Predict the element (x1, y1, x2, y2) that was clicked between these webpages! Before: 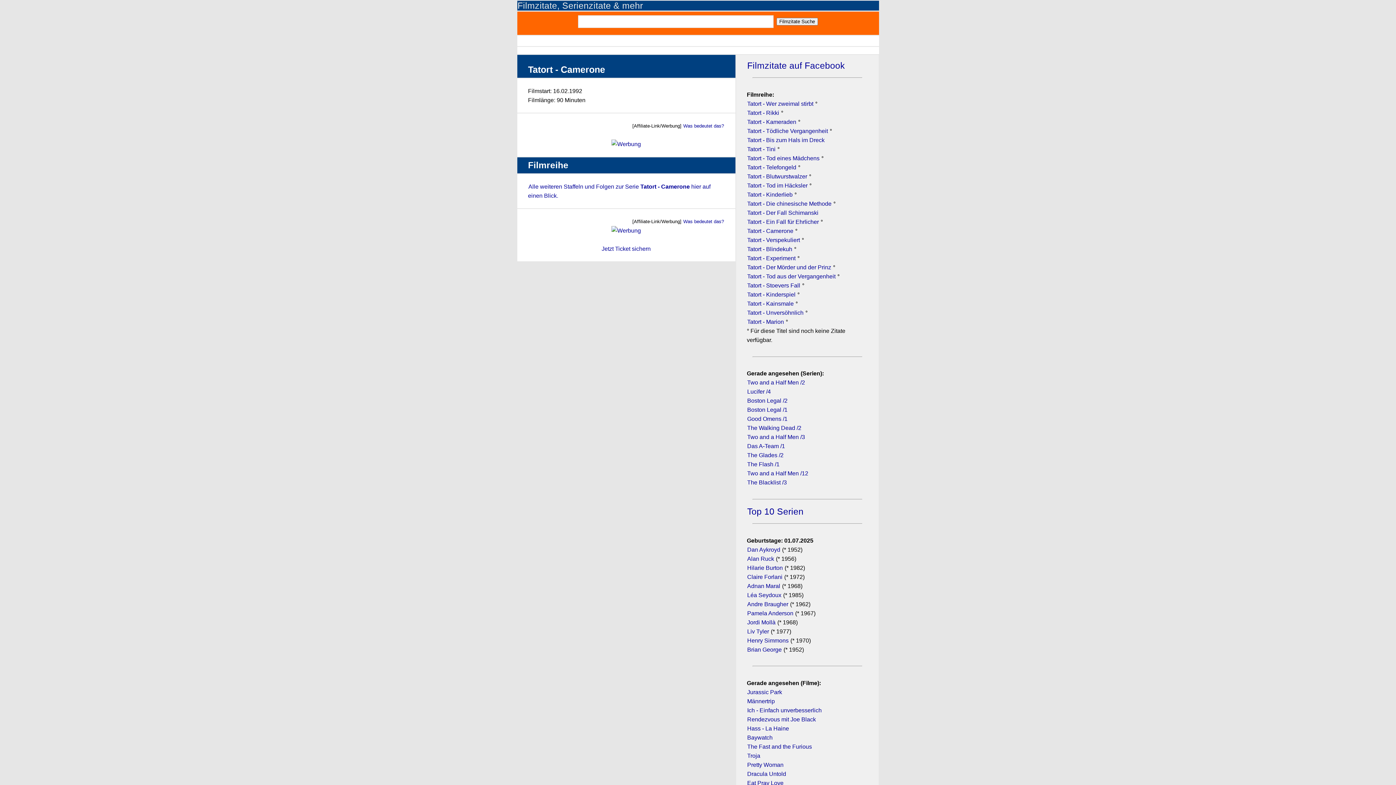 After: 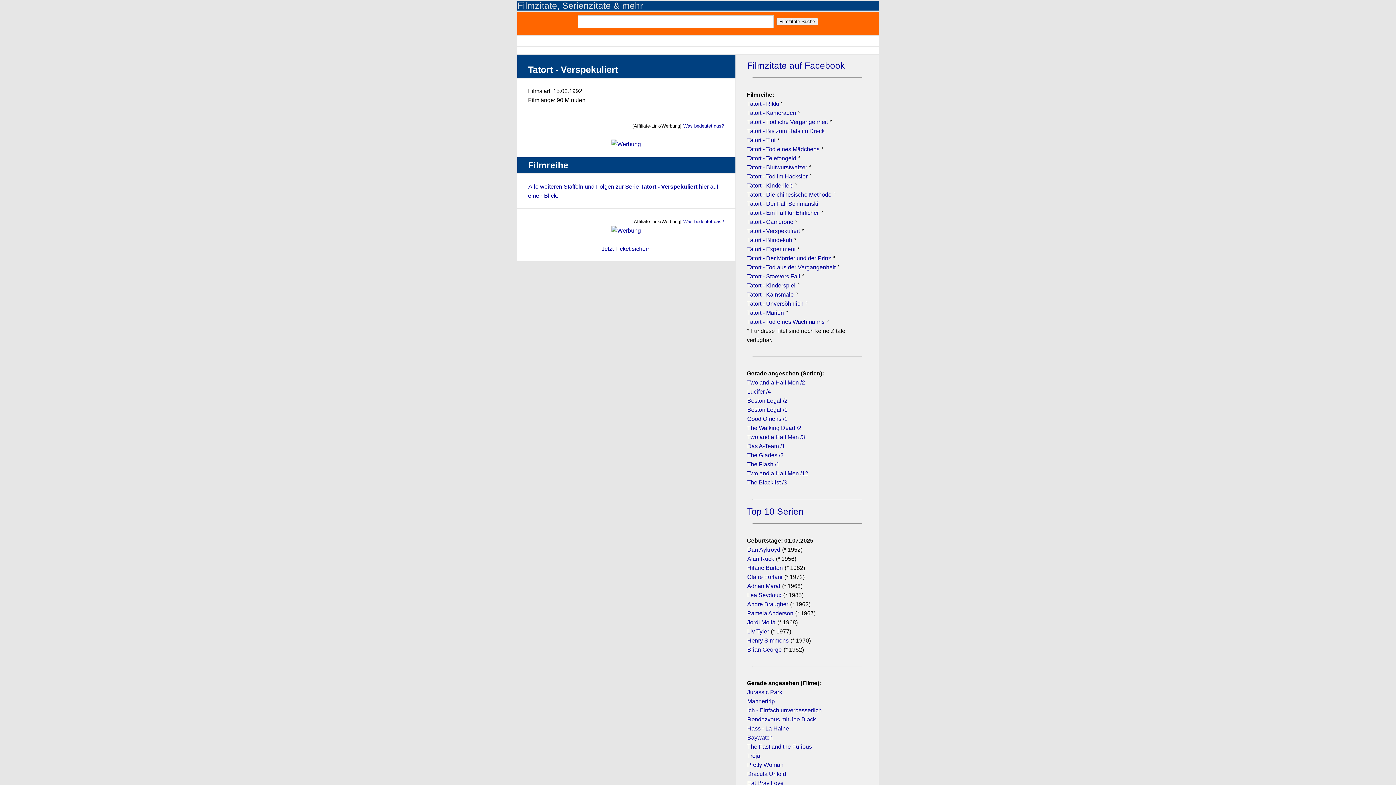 Action: bbox: (747, 237, 800, 243) label: Tatort - Verspekuliert